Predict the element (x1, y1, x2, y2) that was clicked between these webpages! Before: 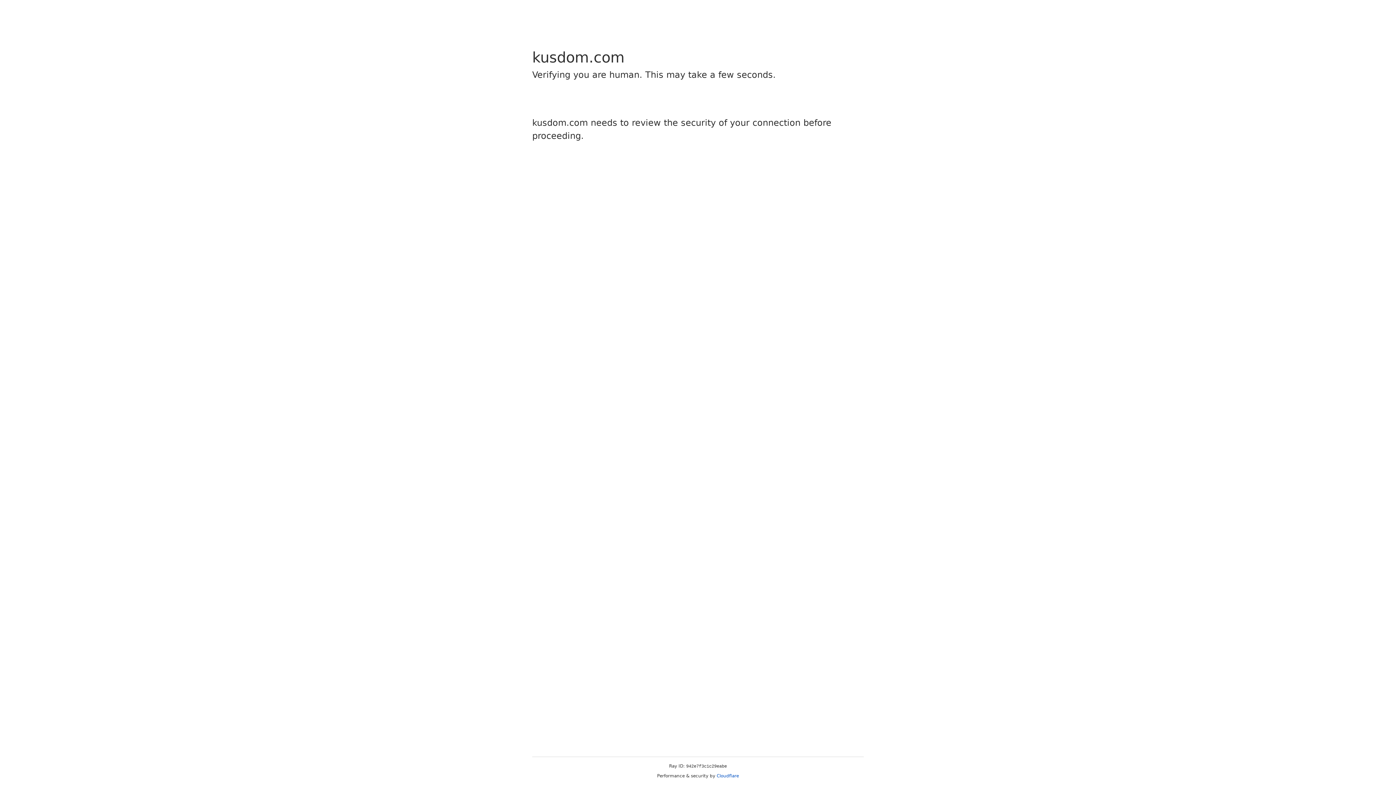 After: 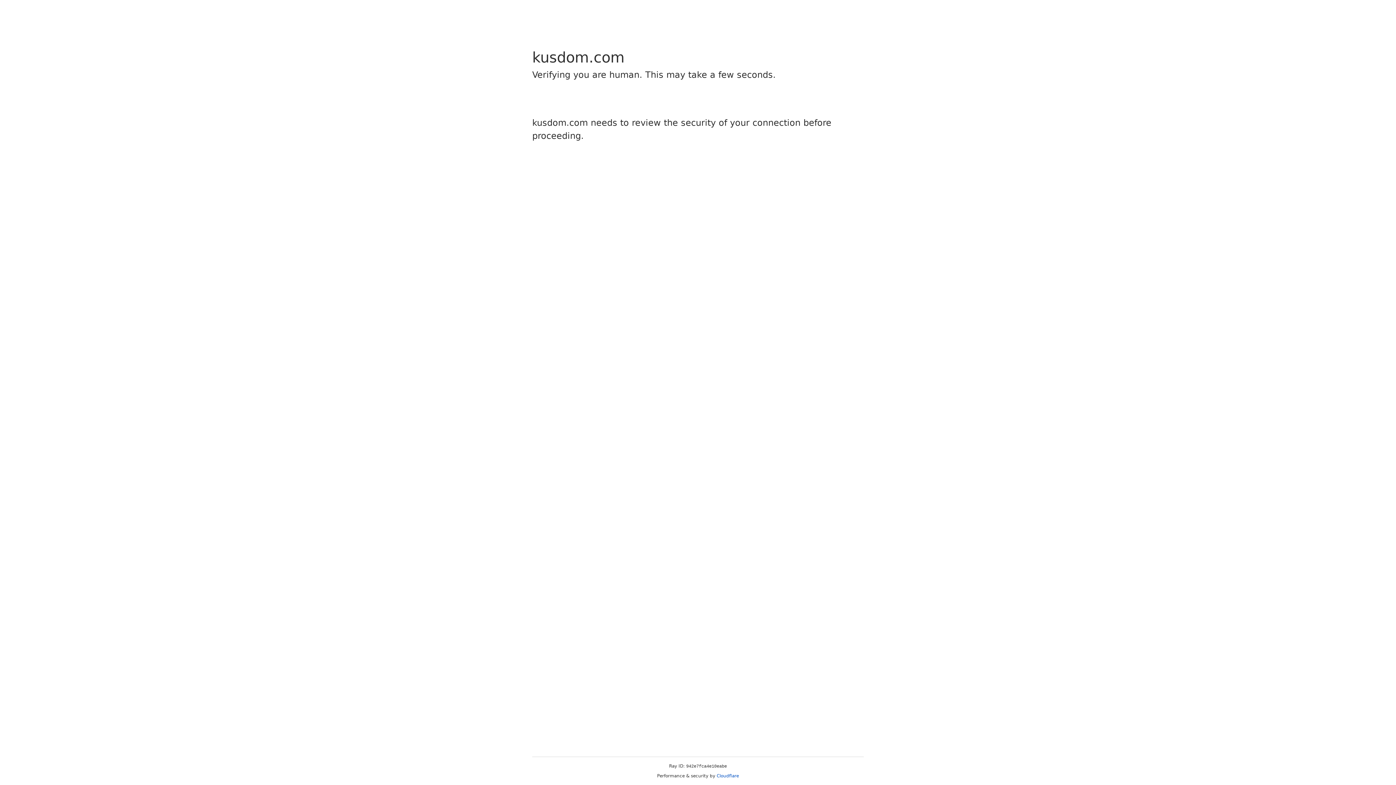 Action: bbox: (716, 773, 739, 778) label: Cloudflare